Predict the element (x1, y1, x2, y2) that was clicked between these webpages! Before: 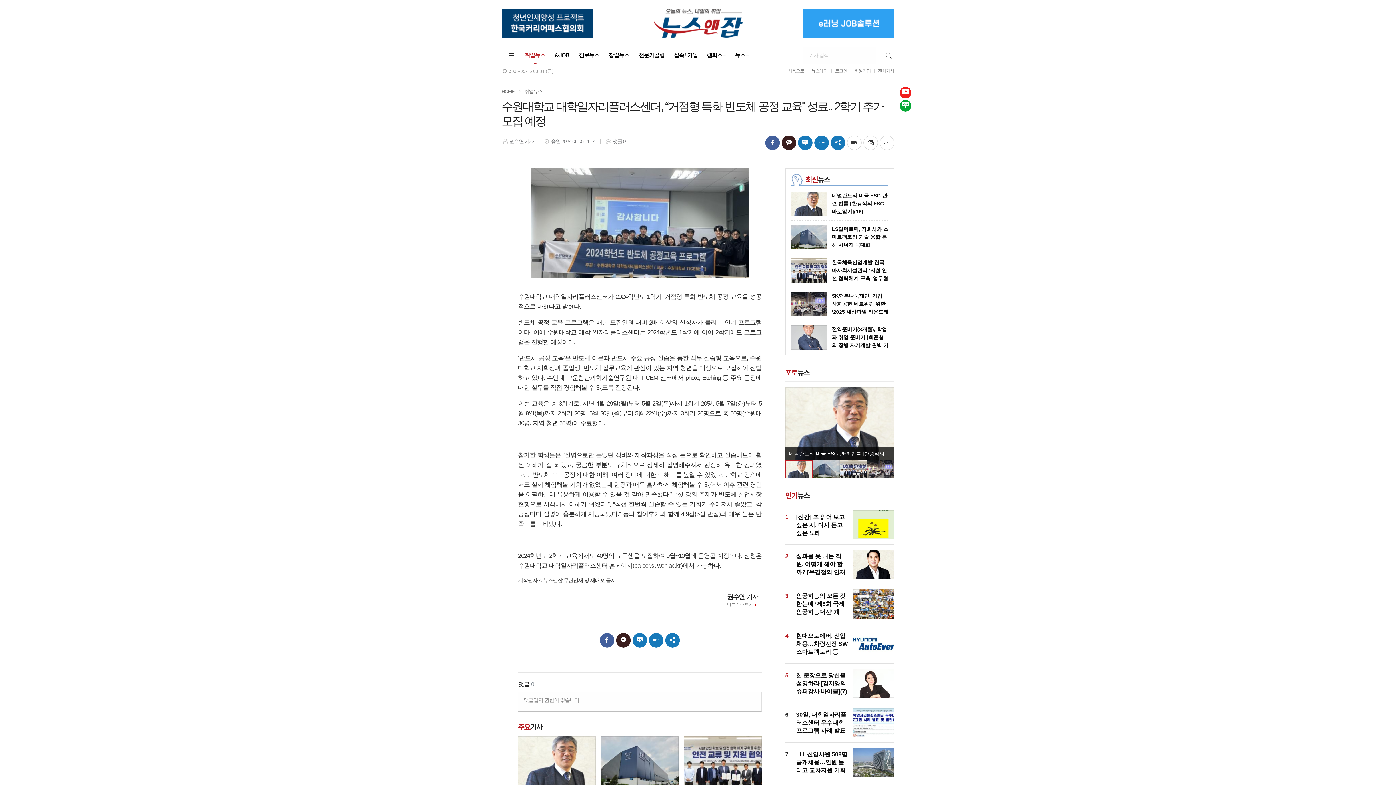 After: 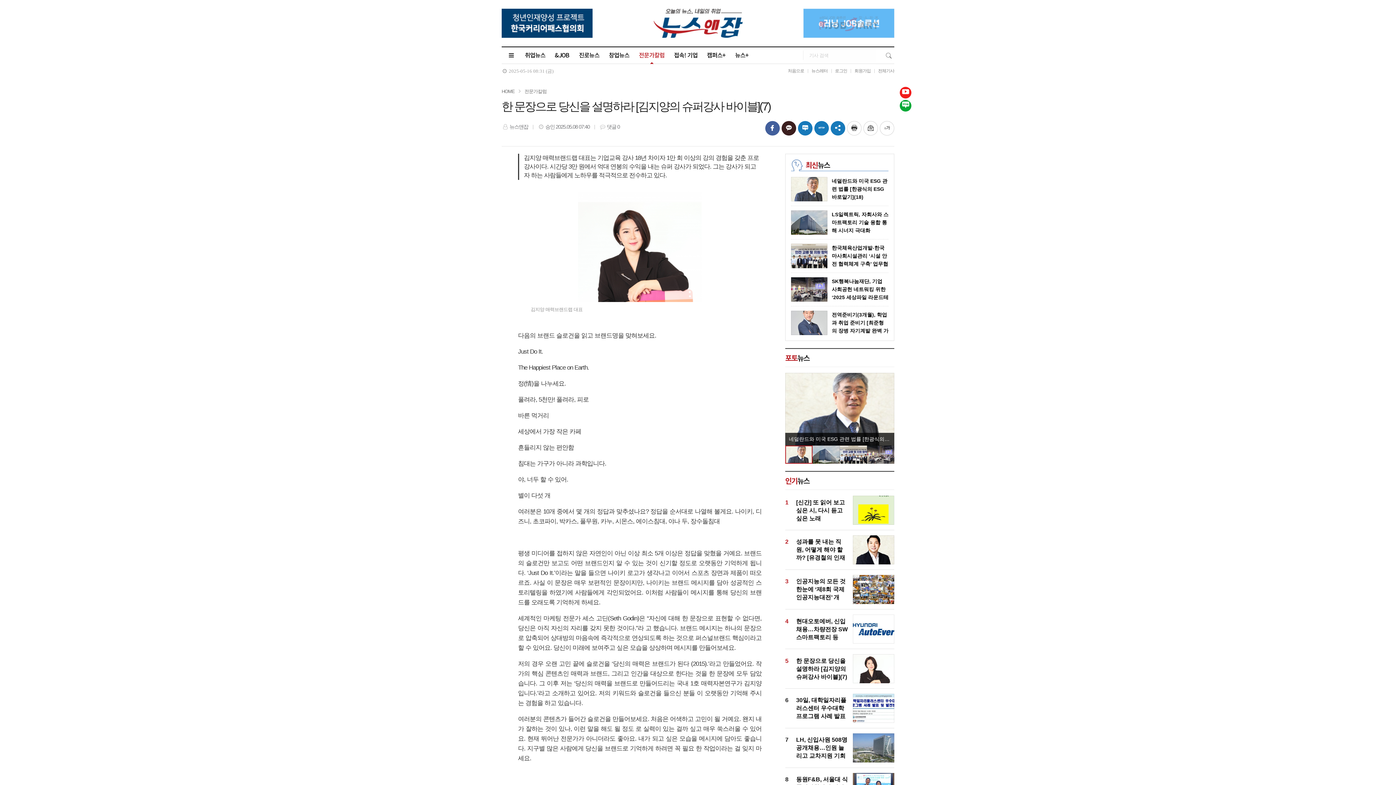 Action: label: 한 문장으로 당신을 설명하라 [김지양의 슈퍼강사 바이블](7) bbox: (853, 669, 894, 698)